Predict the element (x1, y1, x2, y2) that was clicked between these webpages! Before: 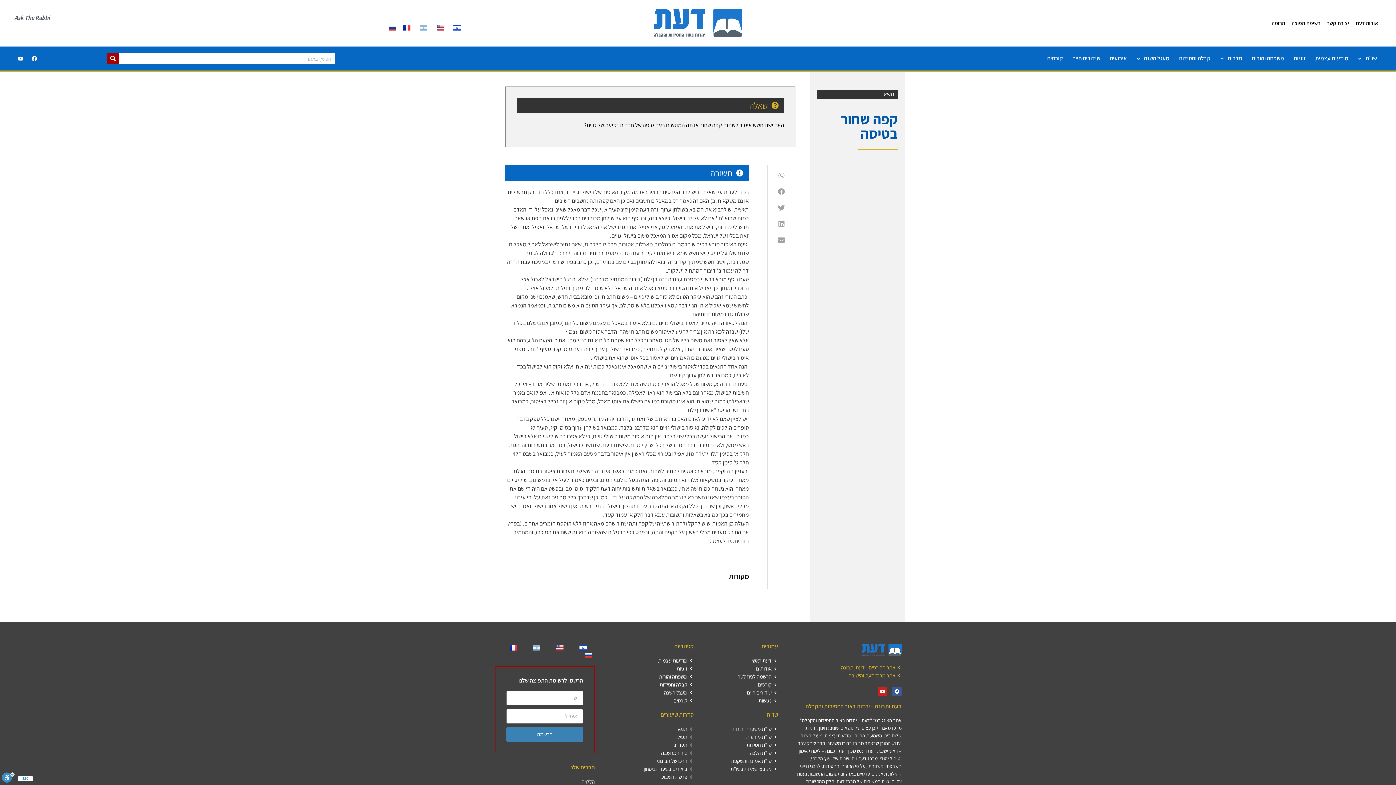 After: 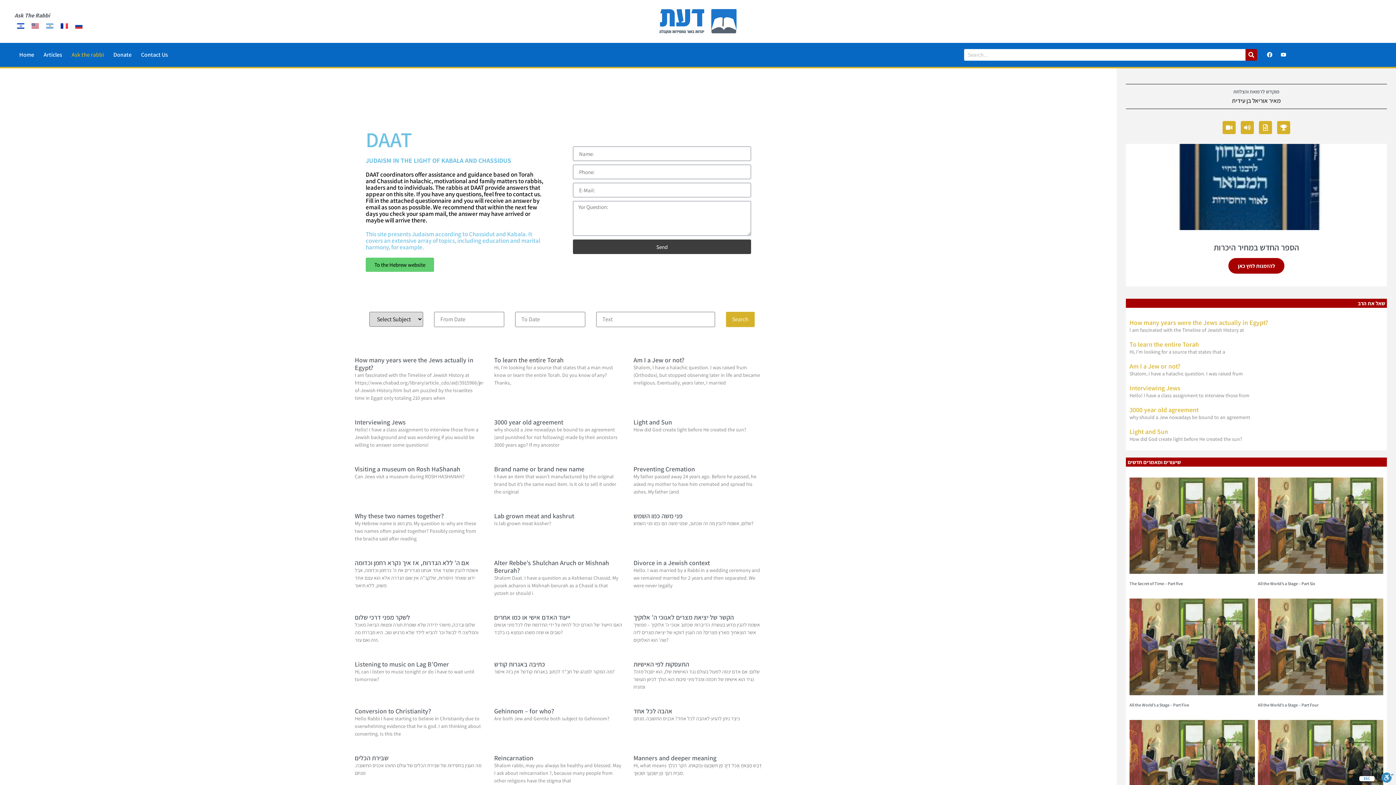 Action: bbox: (434, 17, 446, 23)